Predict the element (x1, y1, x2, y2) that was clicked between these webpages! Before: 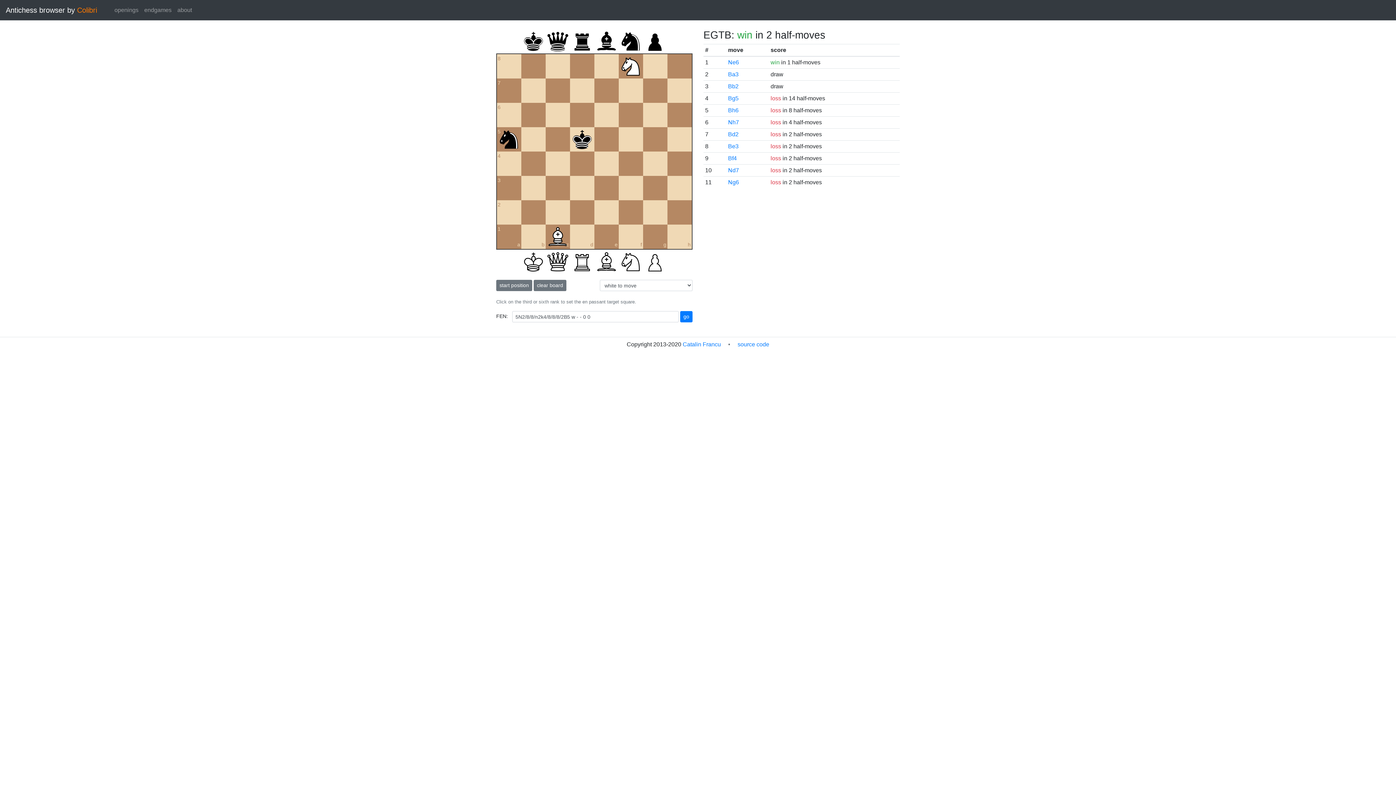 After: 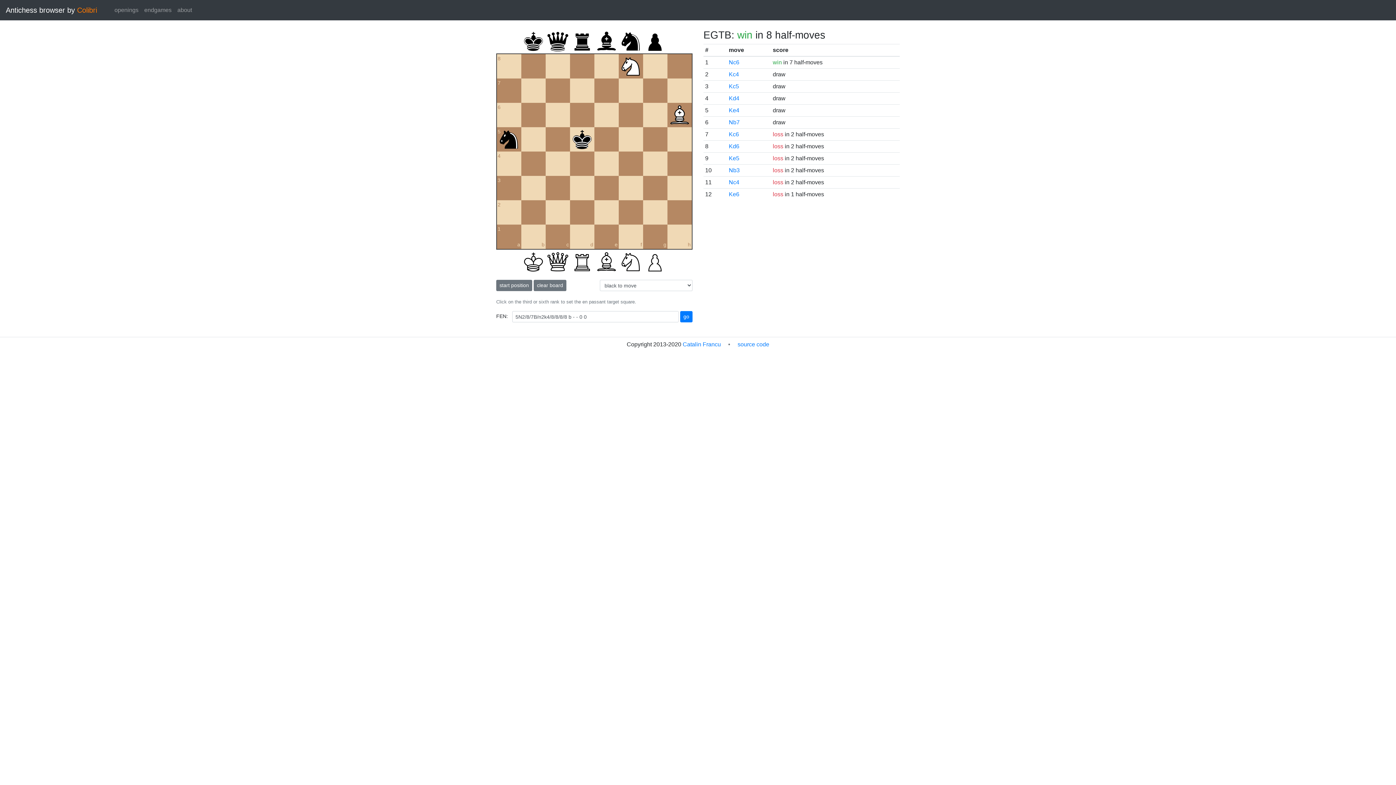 Action: label: Bh6 bbox: (728, 107, 738, 113)